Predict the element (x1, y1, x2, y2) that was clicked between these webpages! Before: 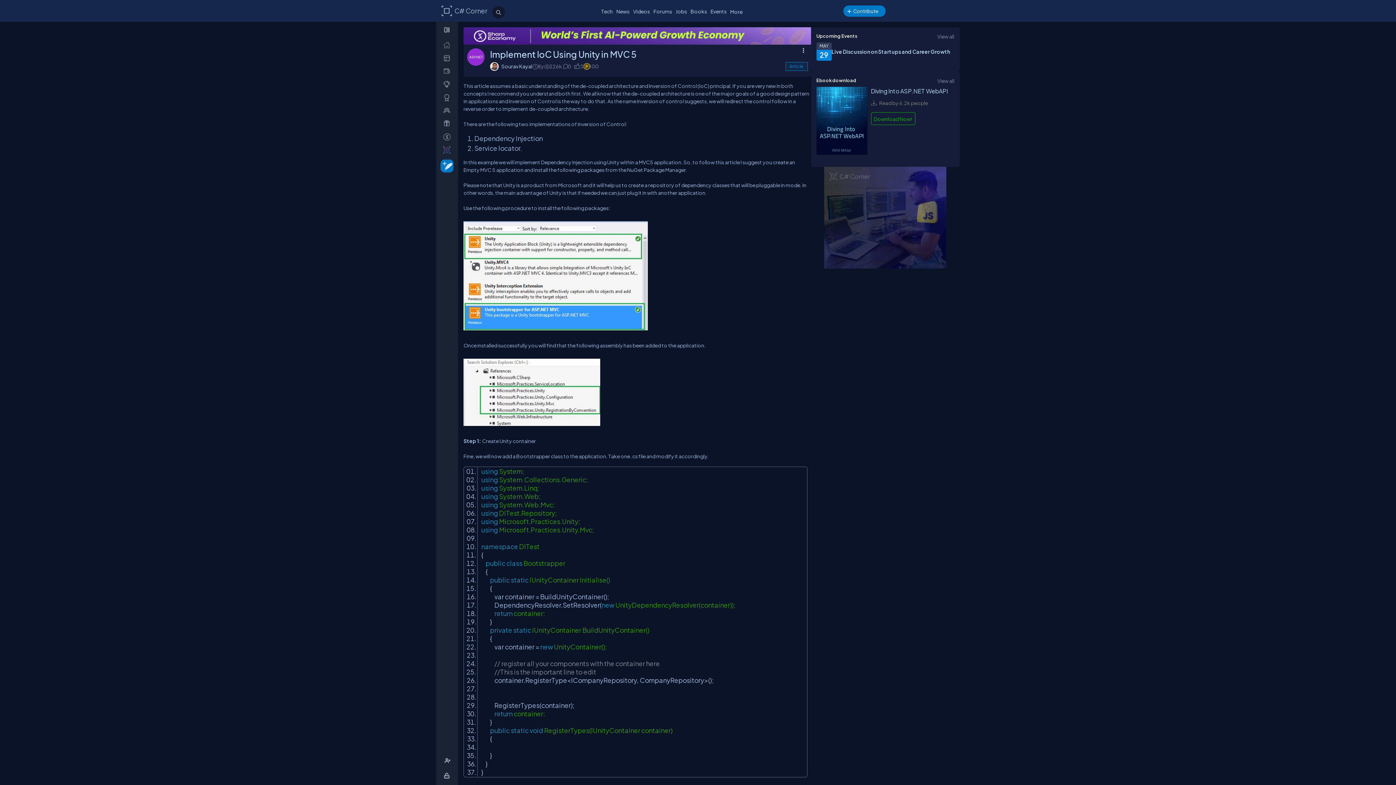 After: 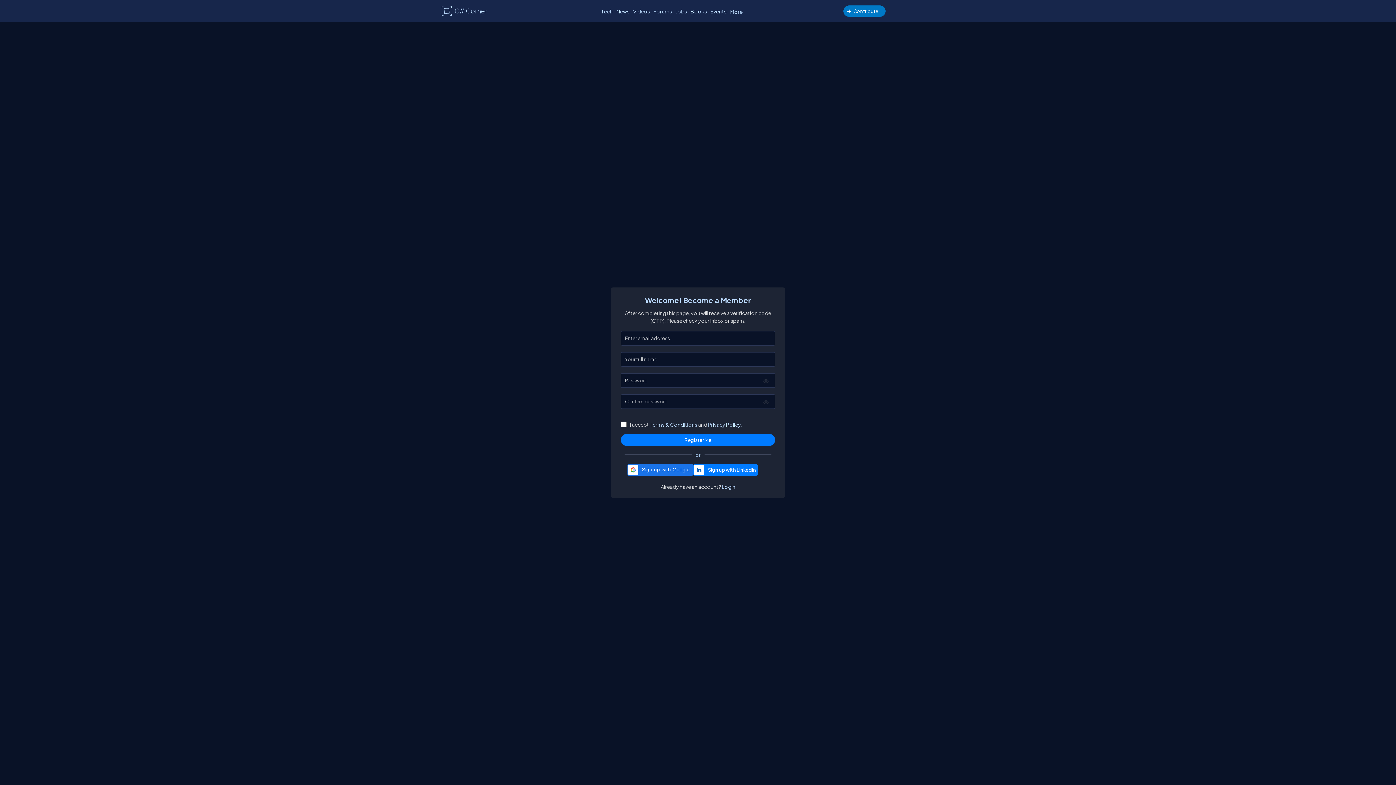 Action: label: _Register bbox: (438, 754, 458, 768)